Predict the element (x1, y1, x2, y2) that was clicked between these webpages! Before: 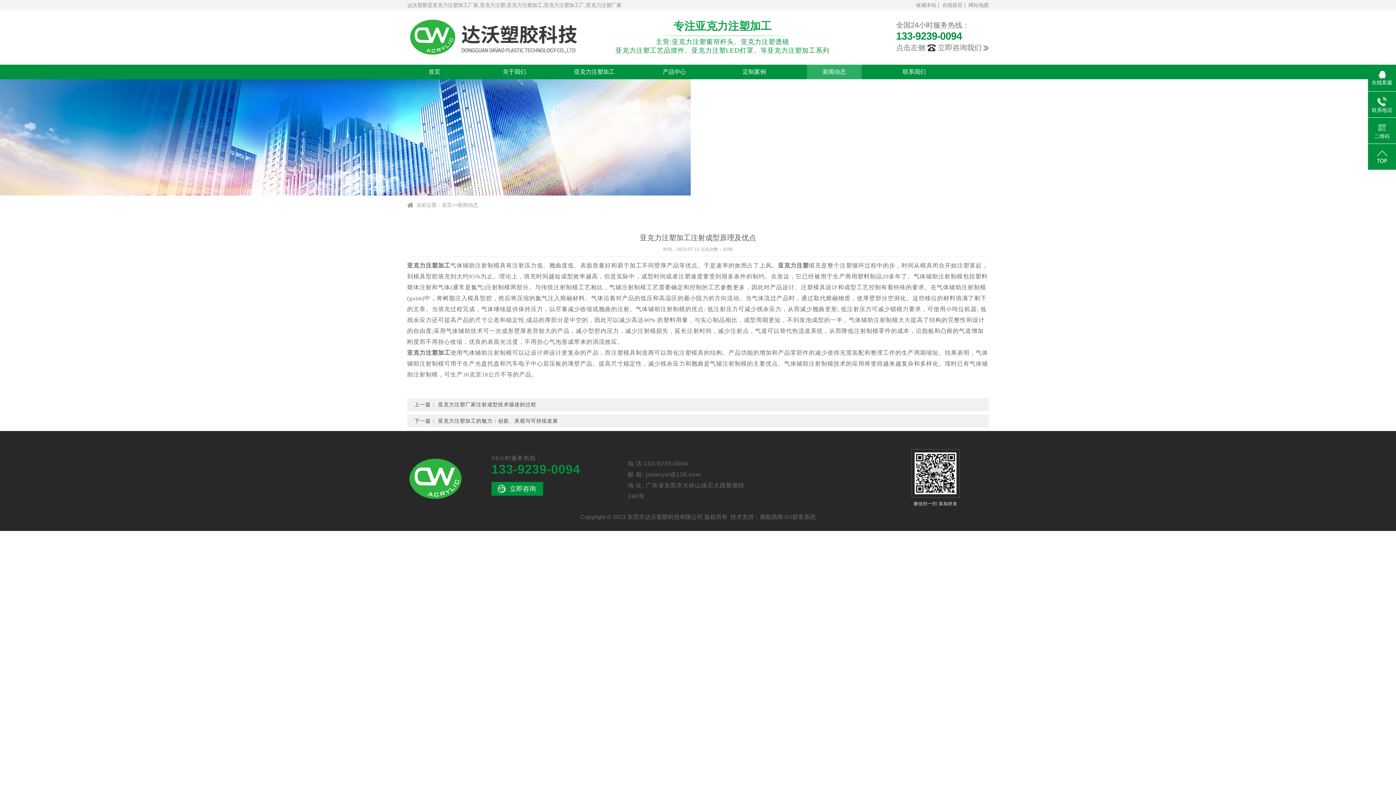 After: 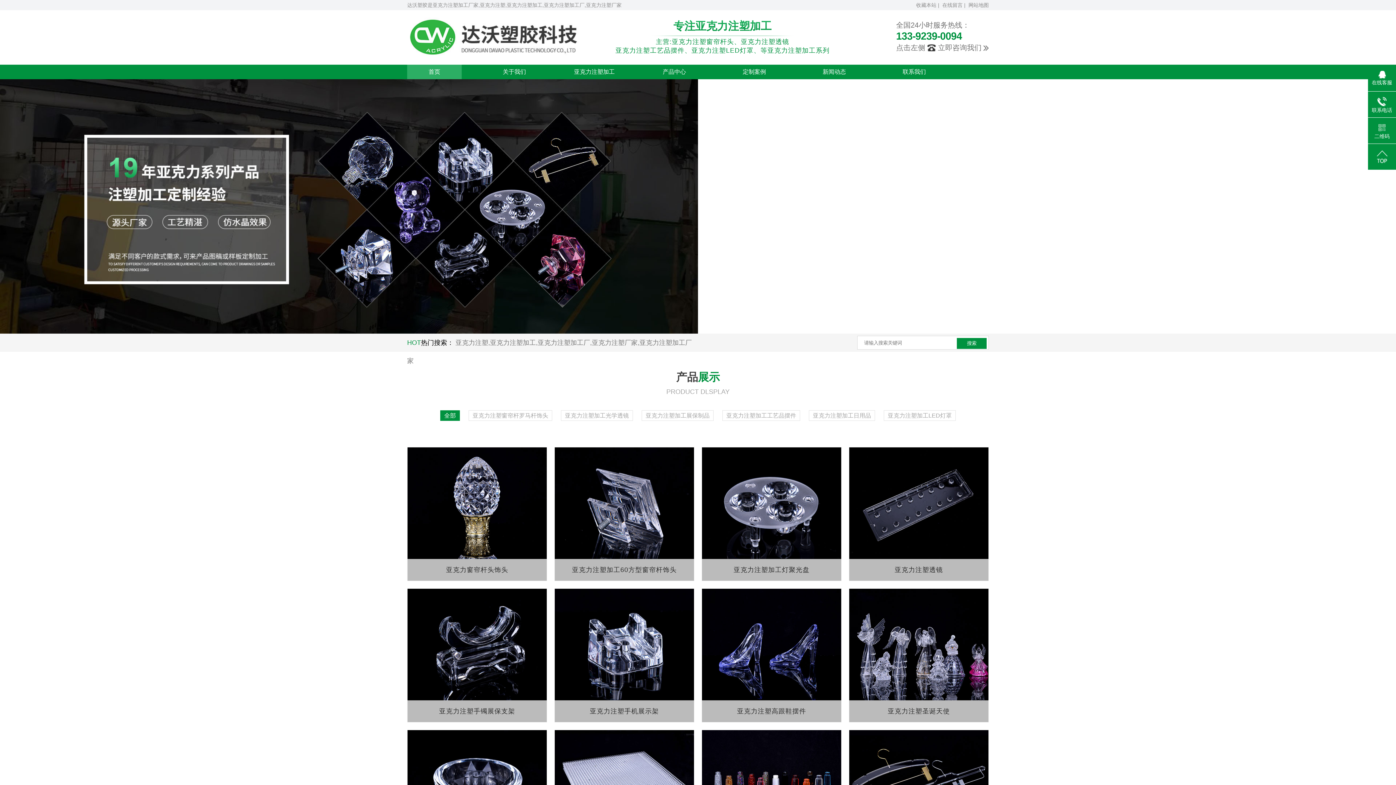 Action: label: 亚克力注塑加工 bbox: (407, 262, 450, 268)